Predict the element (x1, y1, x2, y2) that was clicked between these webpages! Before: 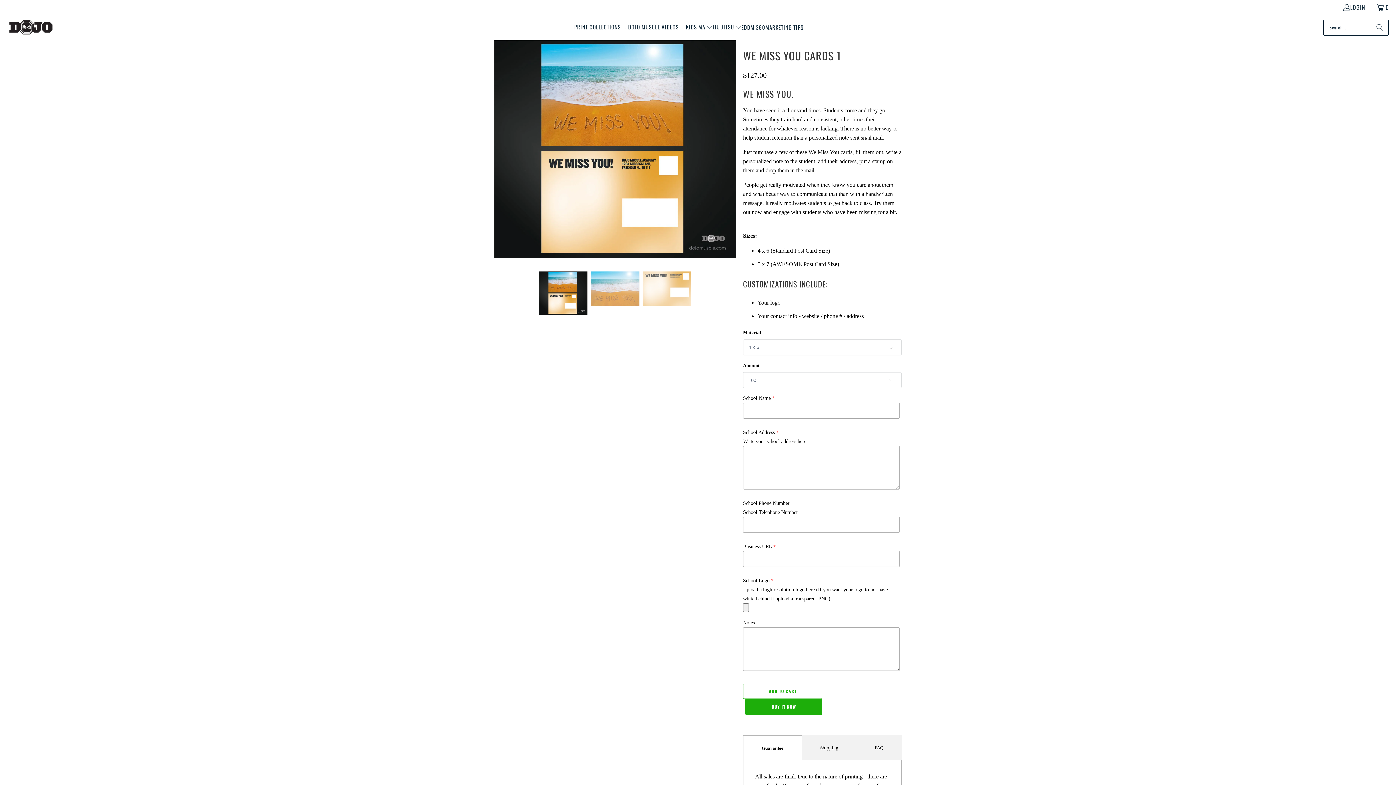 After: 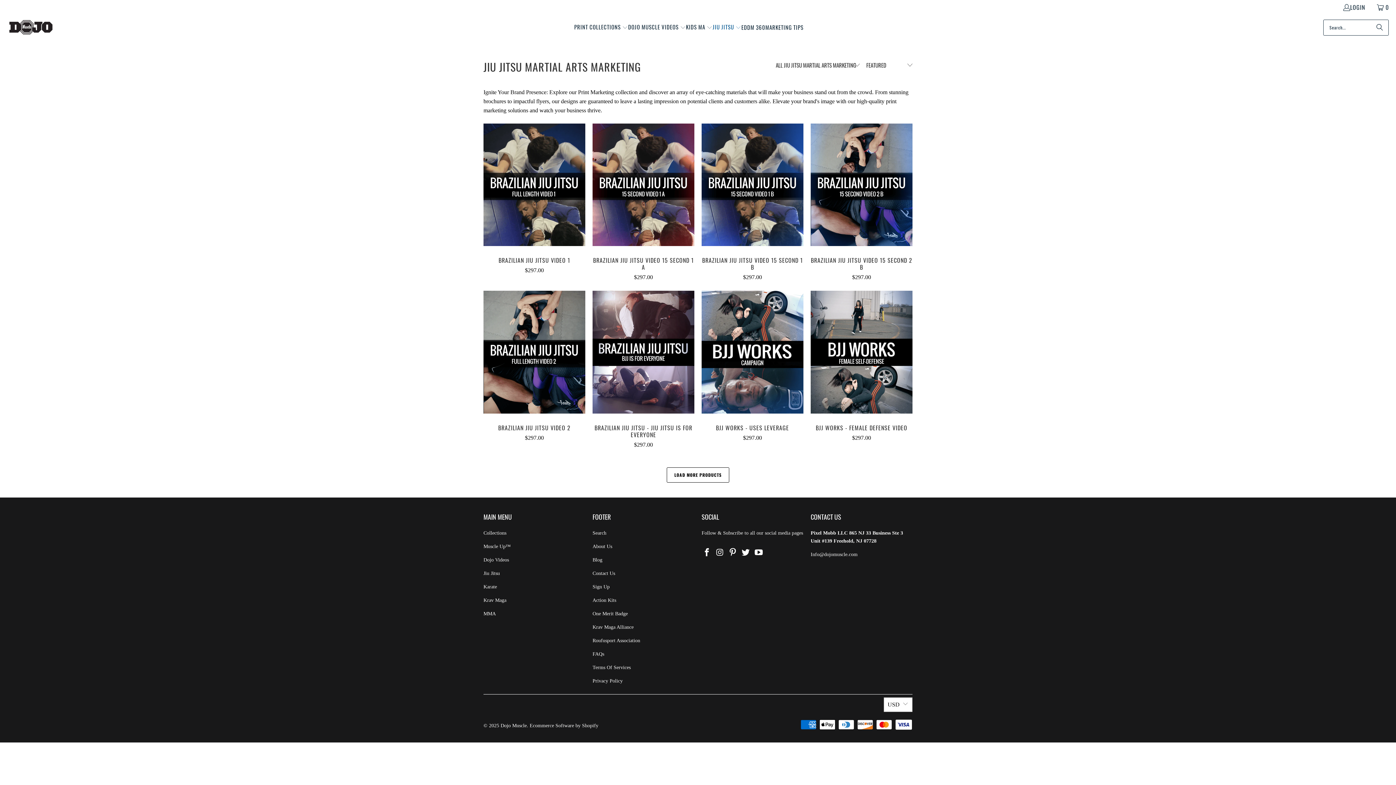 Action: bbox: (712, 18, 741, 36) label: JIU JITSU 